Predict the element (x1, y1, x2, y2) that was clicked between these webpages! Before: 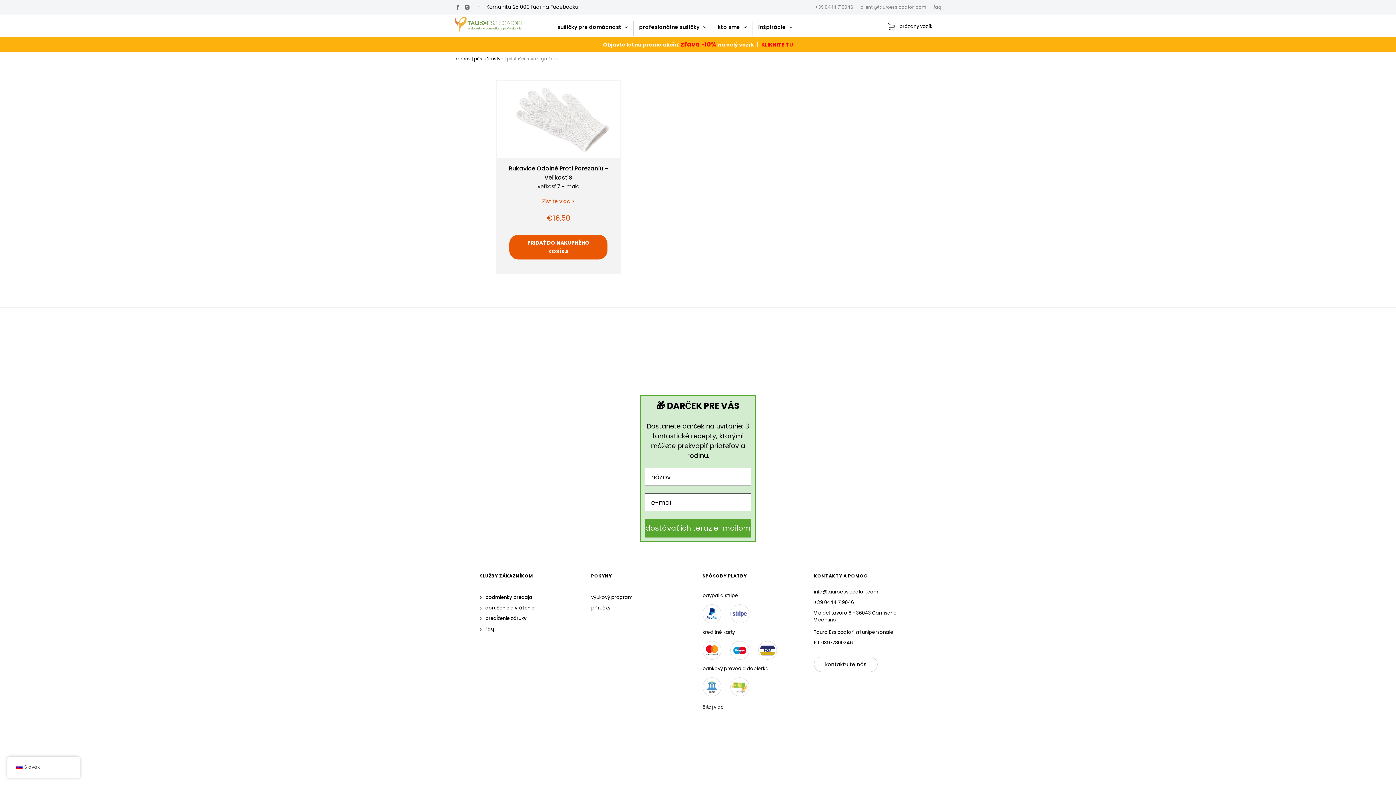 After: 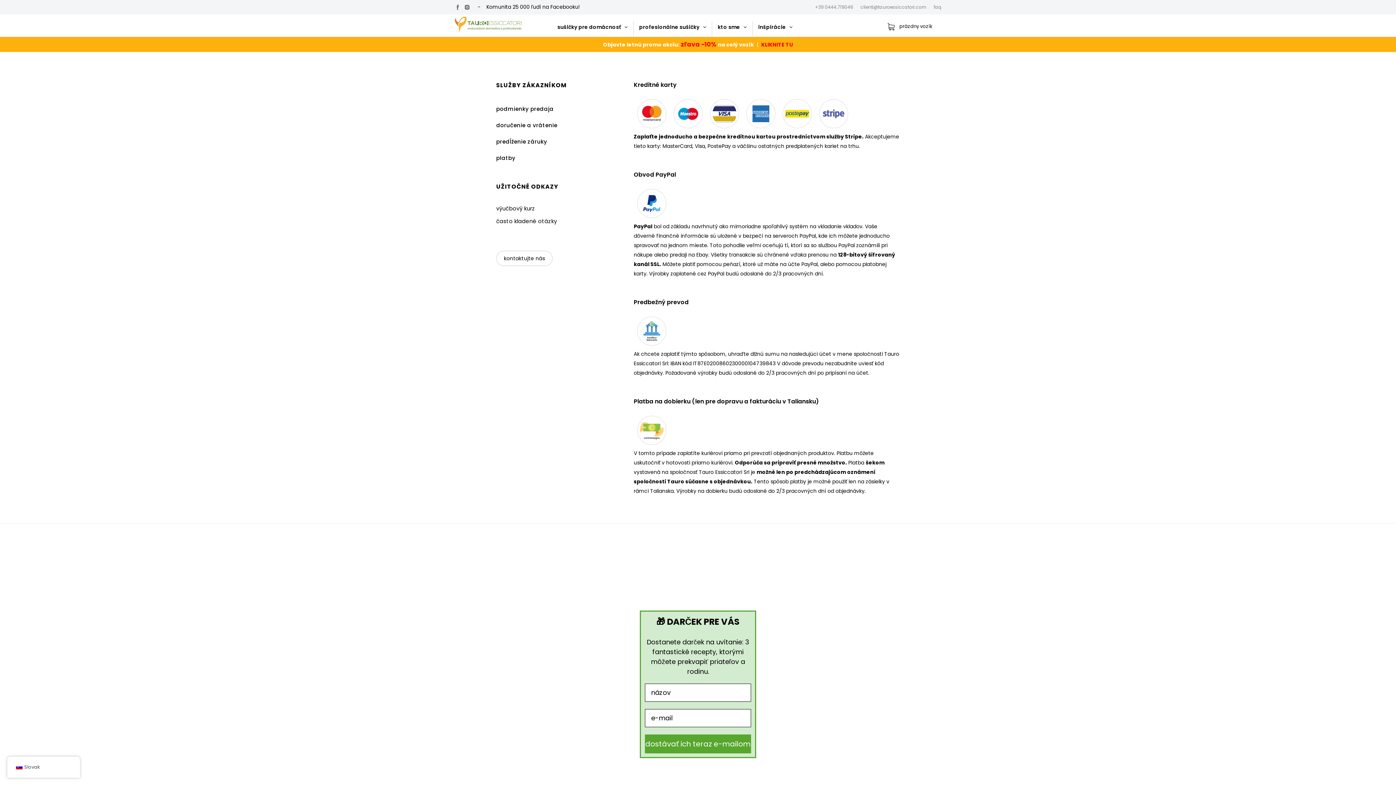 Action: bbox: (702, 703, 723, 710) label: čítaj viac